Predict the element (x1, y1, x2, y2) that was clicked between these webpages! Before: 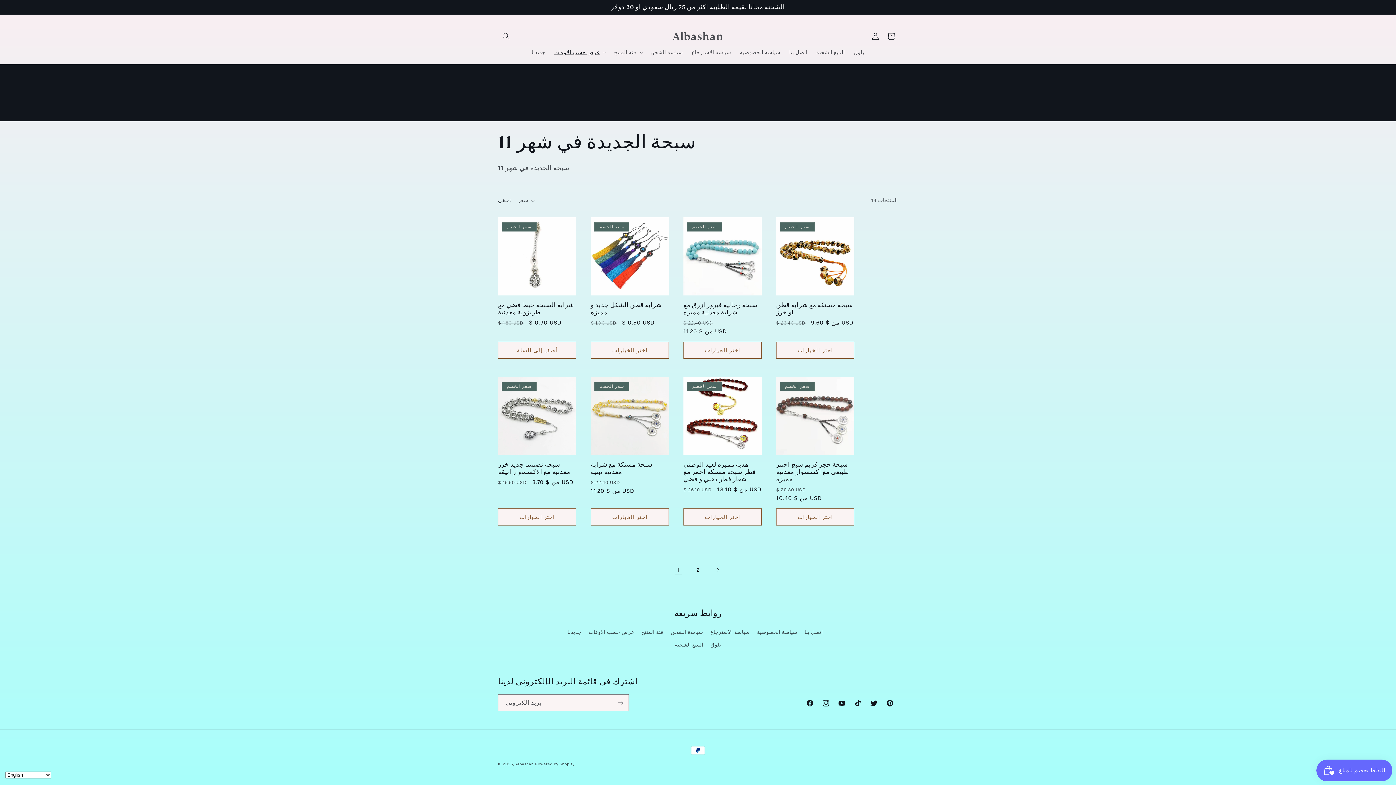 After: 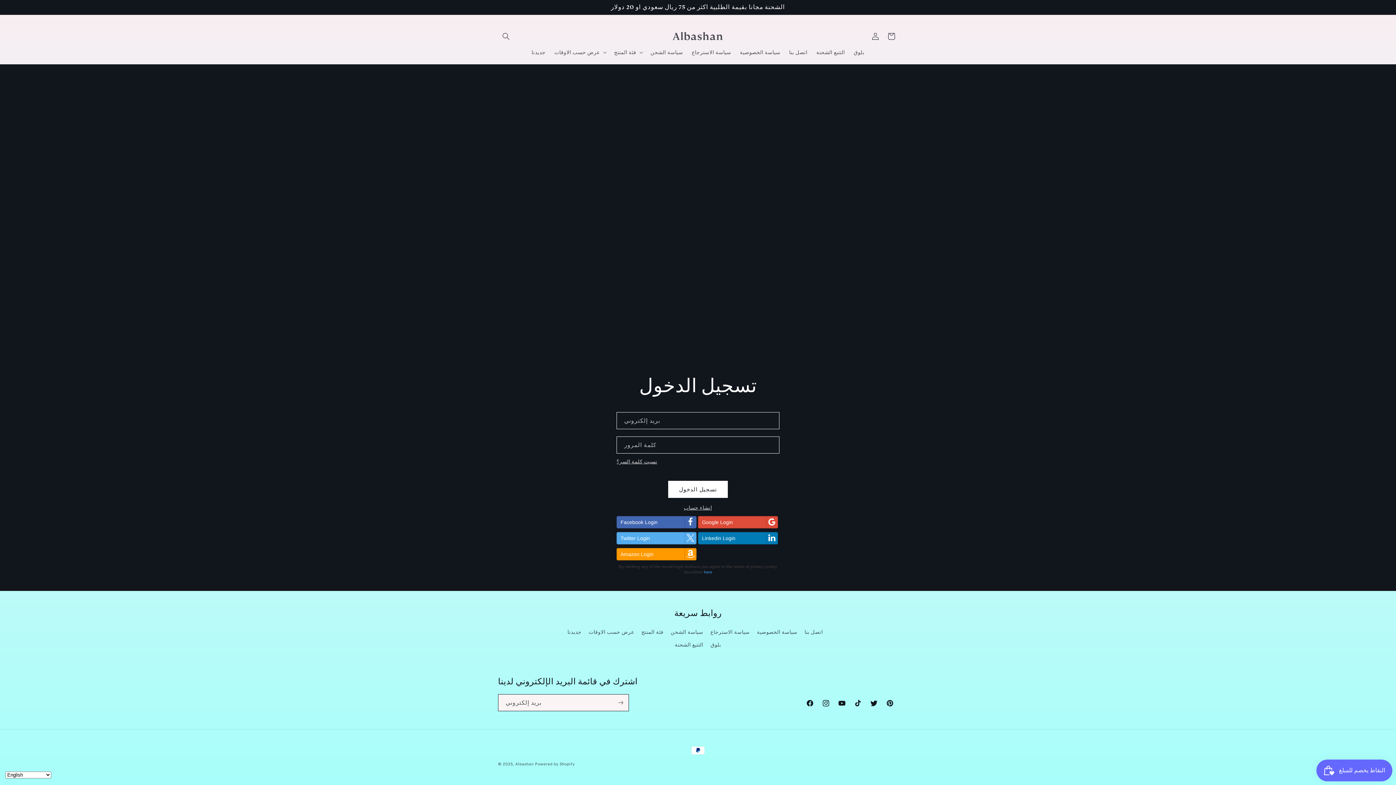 Action: bbox: (867, 28, 883, 44) label: تسجيل الدخول